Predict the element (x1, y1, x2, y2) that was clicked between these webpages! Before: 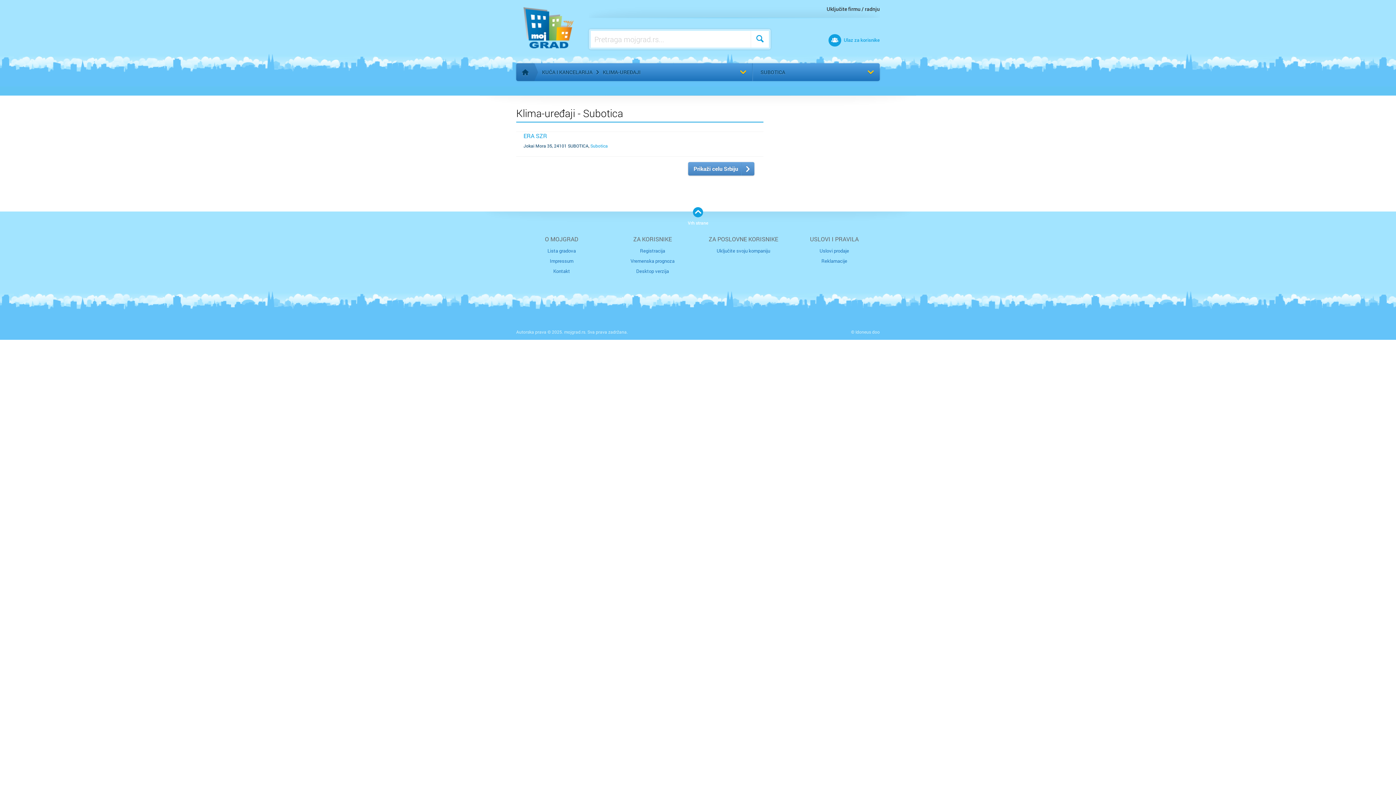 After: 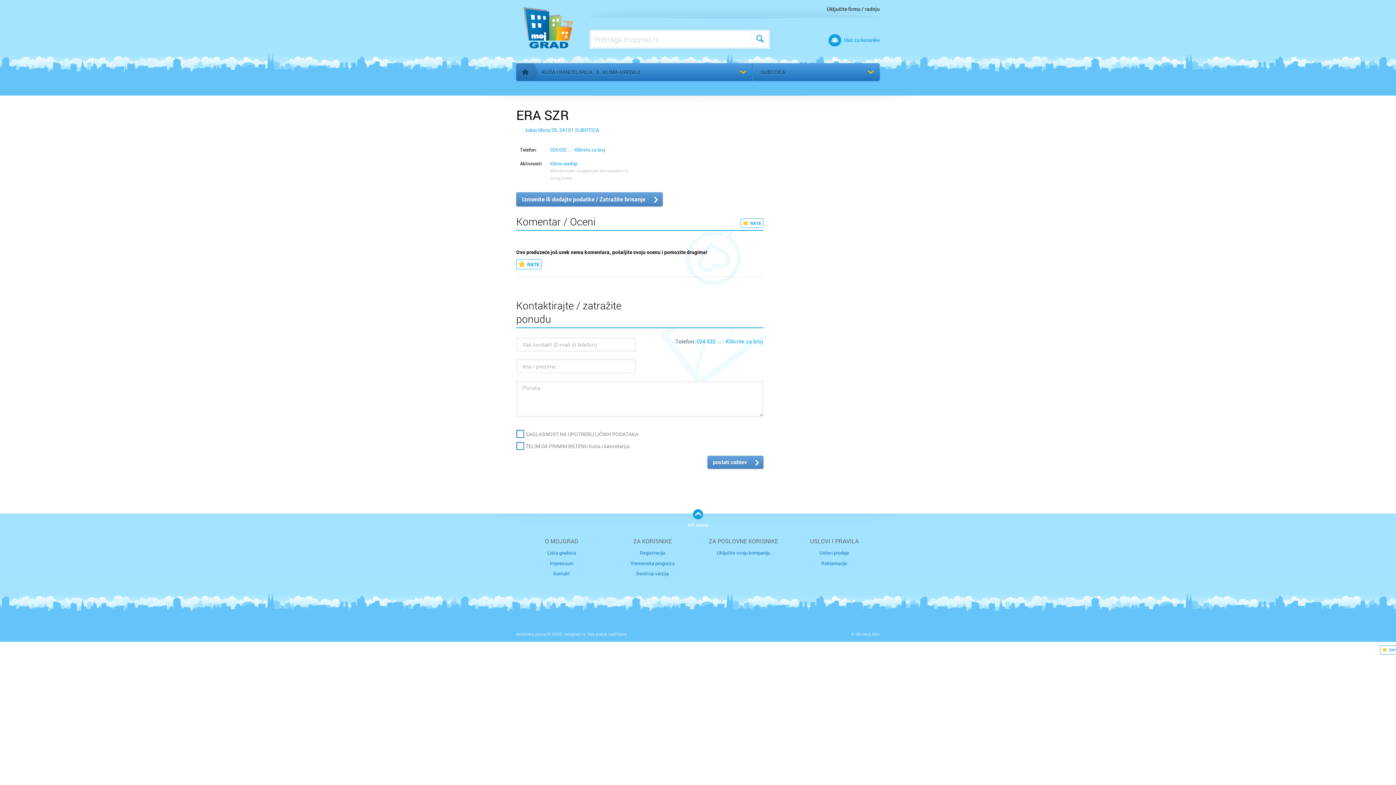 Action: label: ERA SZR bbox: (523, 132, 547, 139)